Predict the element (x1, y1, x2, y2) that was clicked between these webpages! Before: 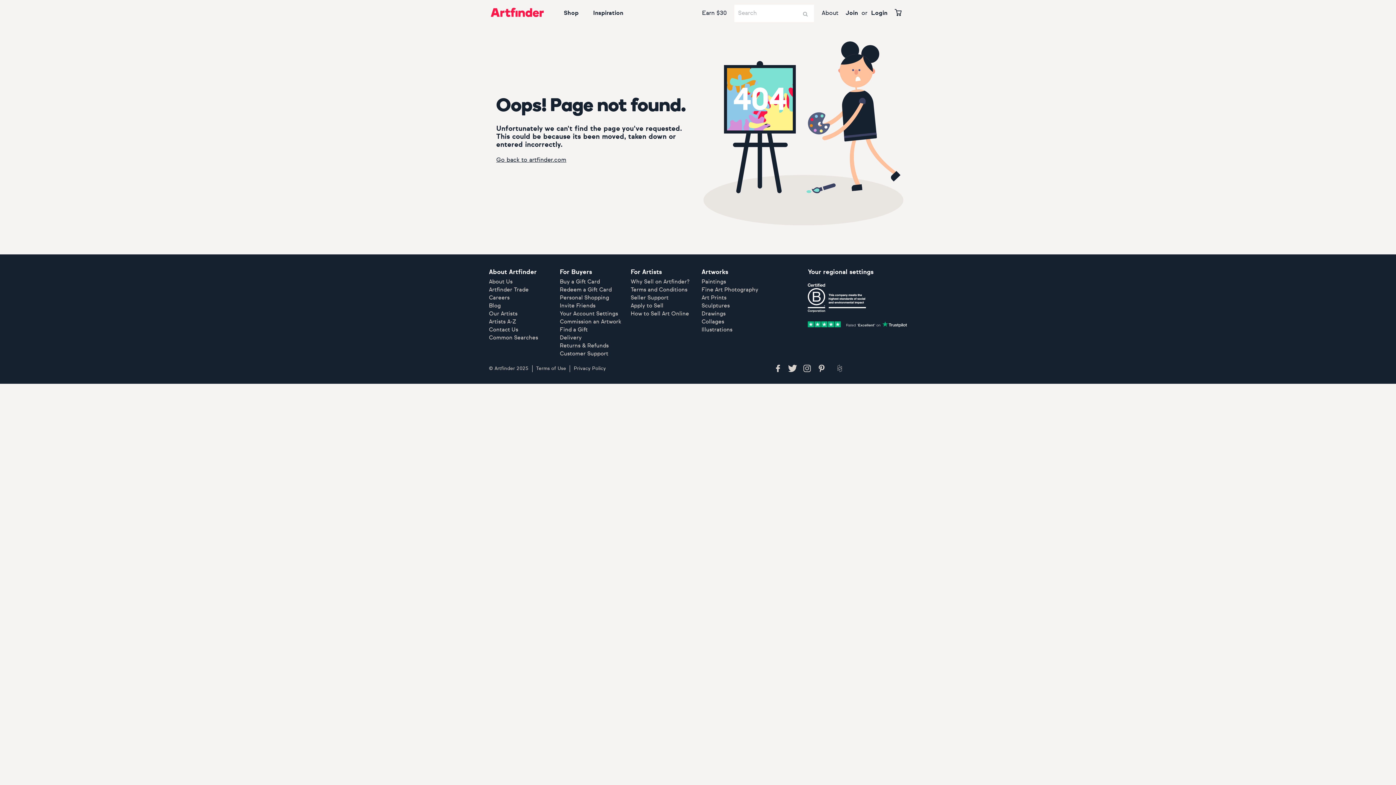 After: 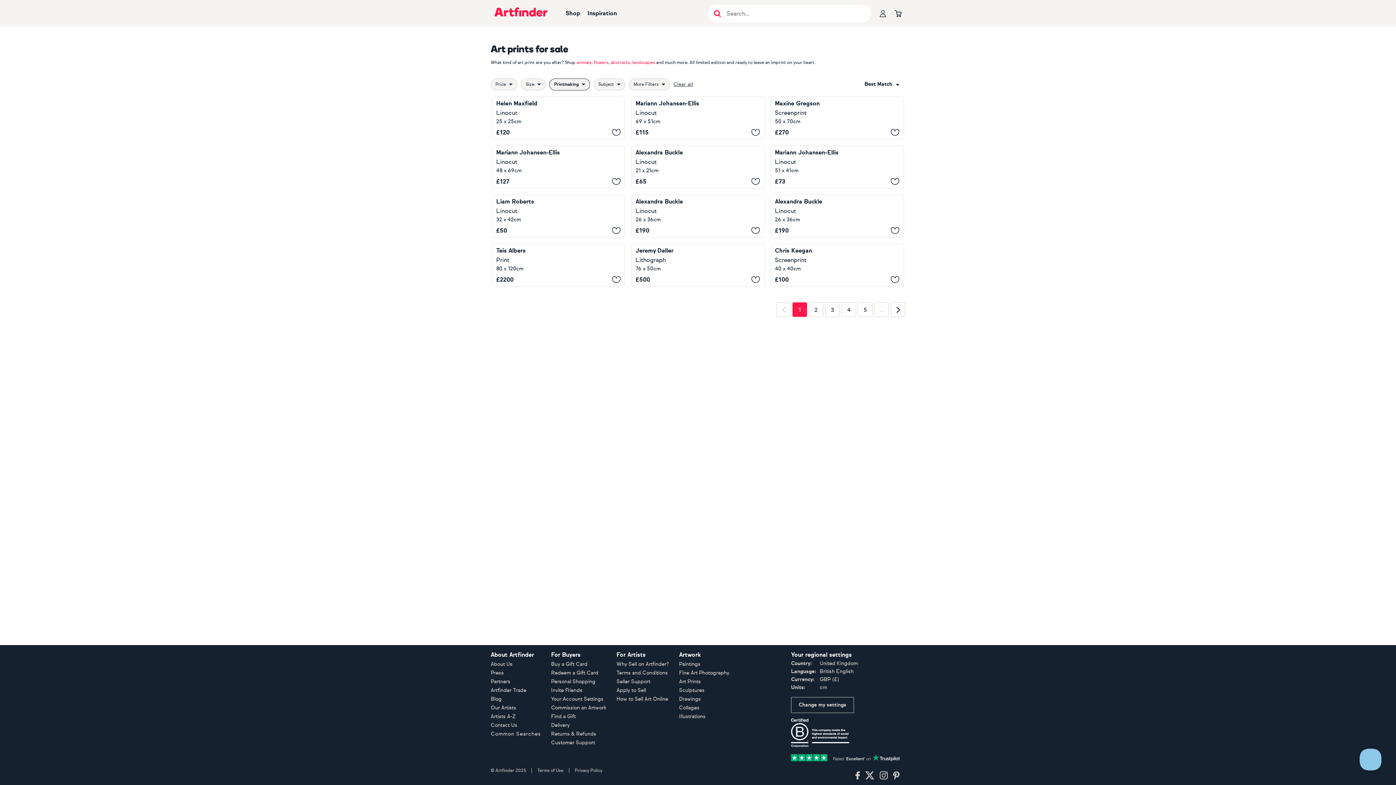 Action: label: Art Prints bbox: (701, 295, 726, 300)